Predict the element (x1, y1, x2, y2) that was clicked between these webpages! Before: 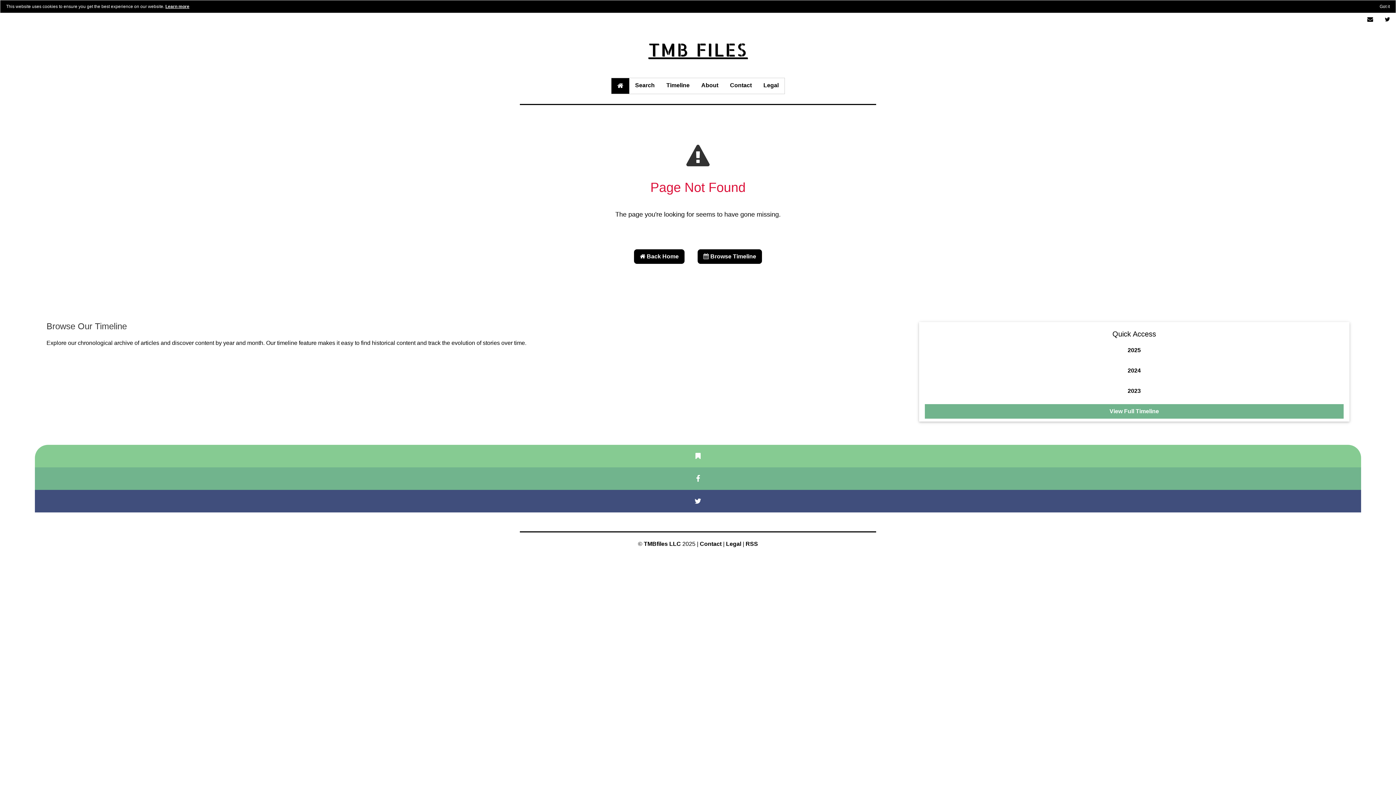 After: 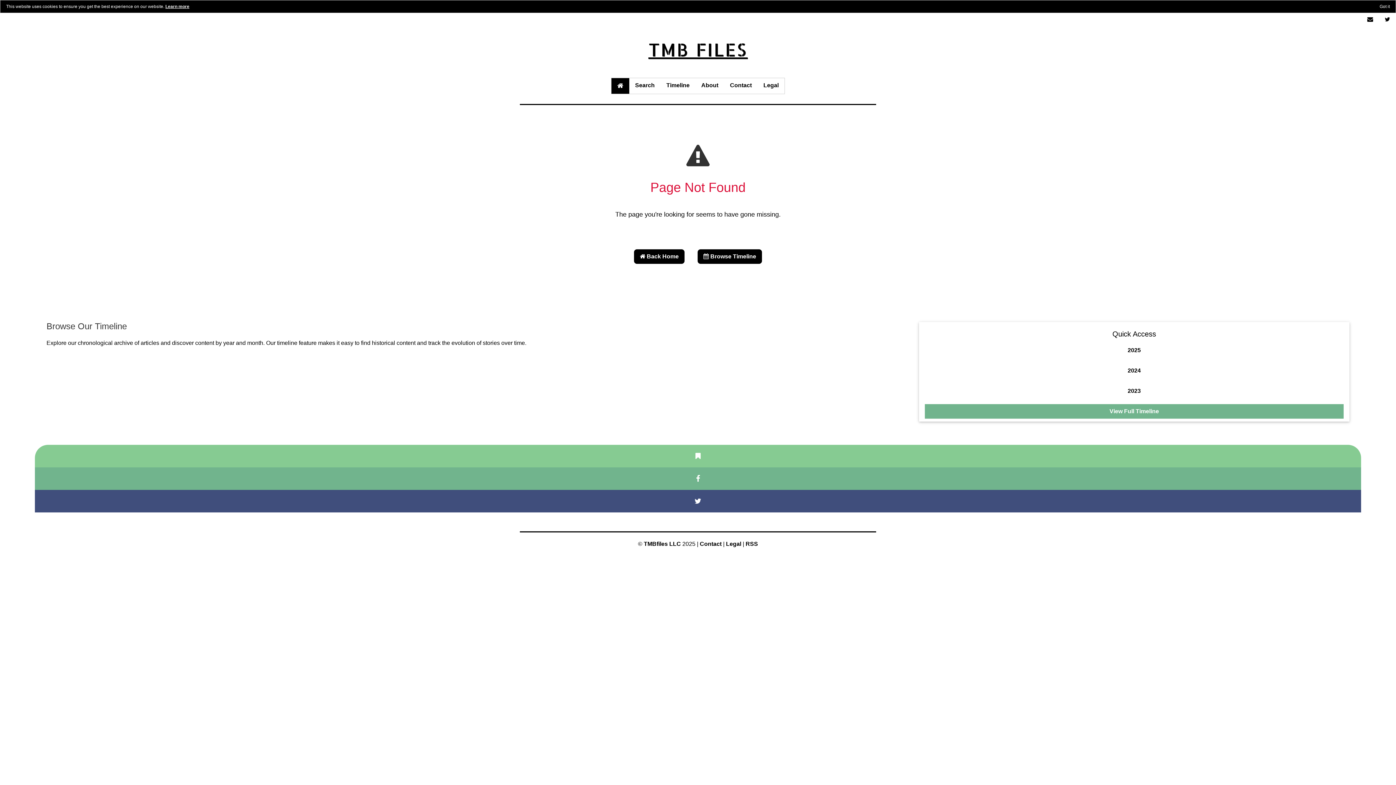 Action: label: 2024 bbox: (925, 363, 1343, 378)